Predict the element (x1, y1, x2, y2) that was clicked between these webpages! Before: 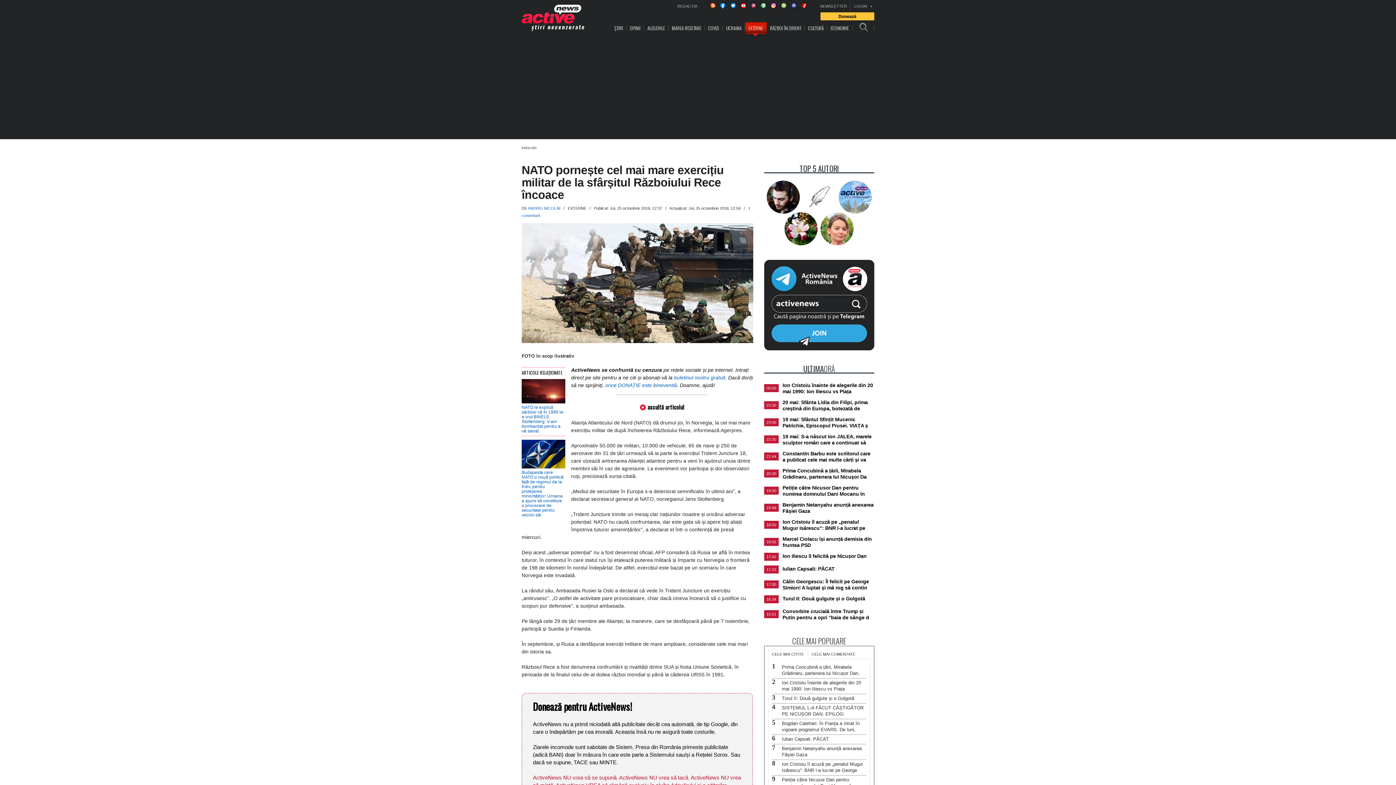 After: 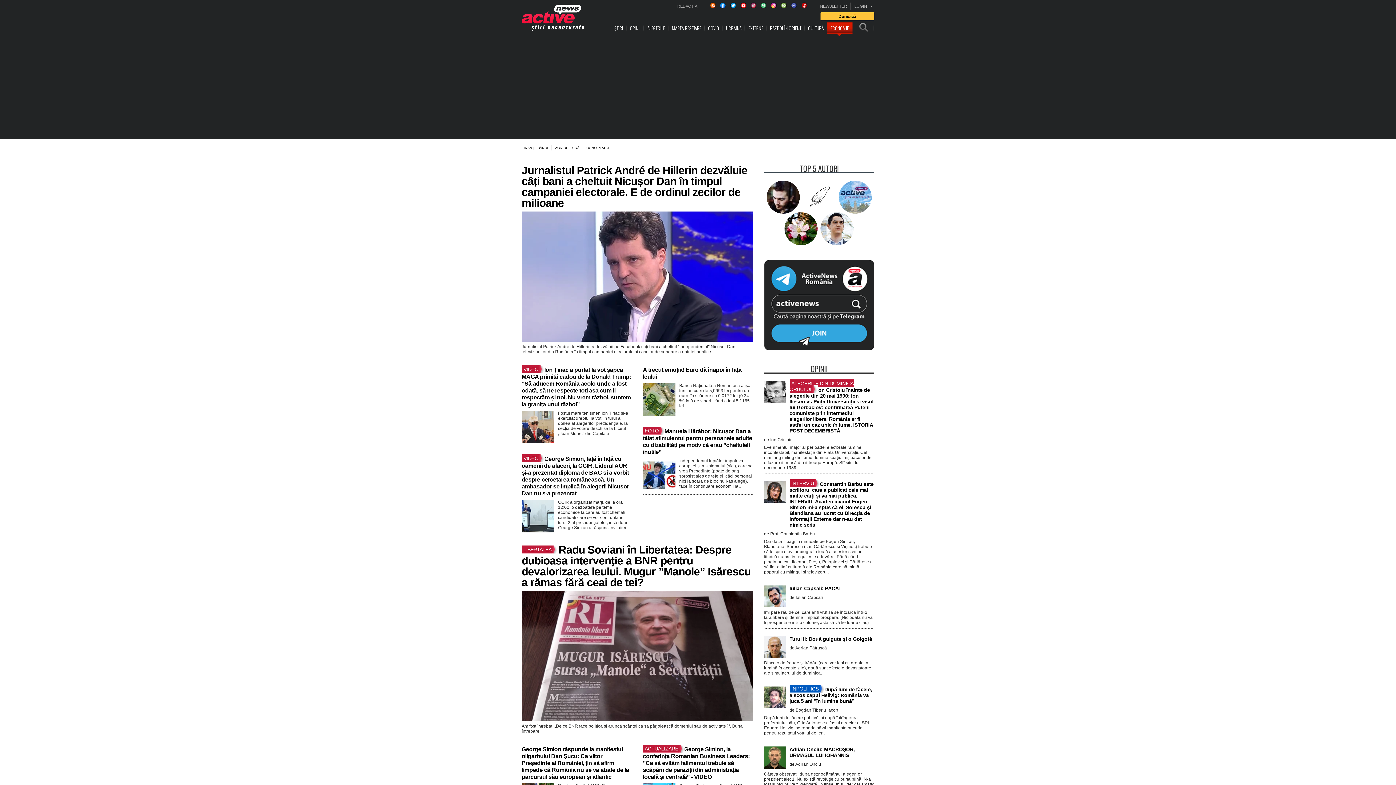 Action: bbox: (827, 20, 852, 33) label: ECONOMIE